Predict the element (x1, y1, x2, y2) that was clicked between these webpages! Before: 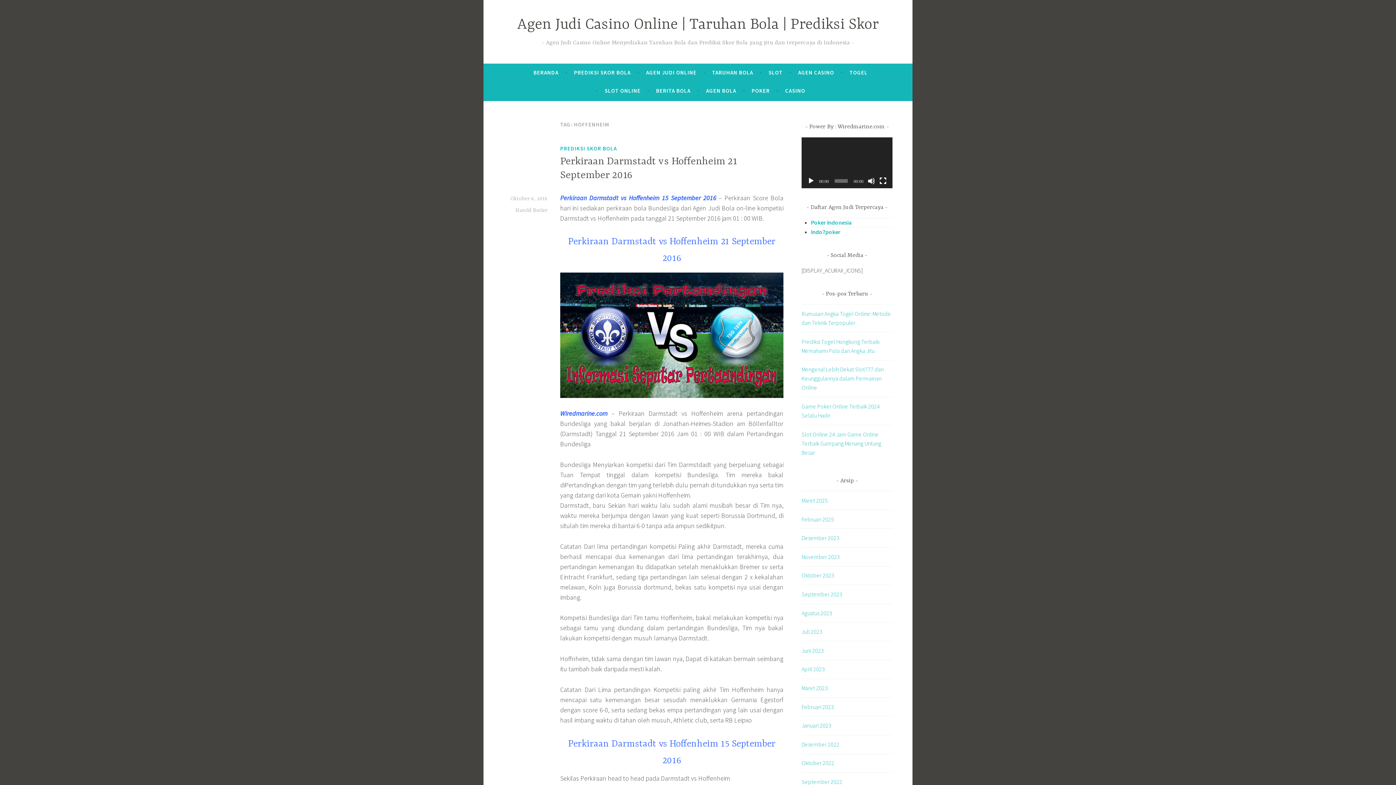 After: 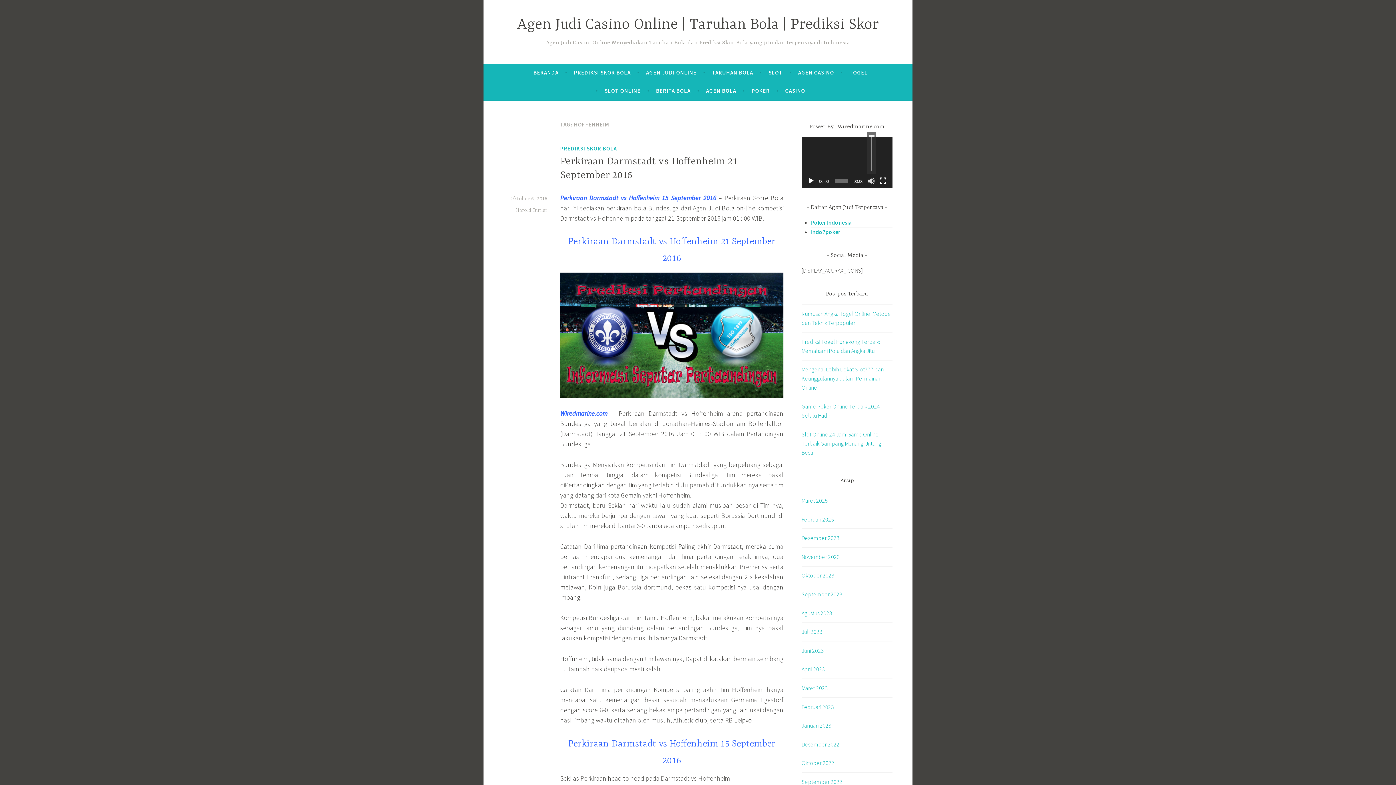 Action: bbox: (868, 177, 875, 184) label: Bisu